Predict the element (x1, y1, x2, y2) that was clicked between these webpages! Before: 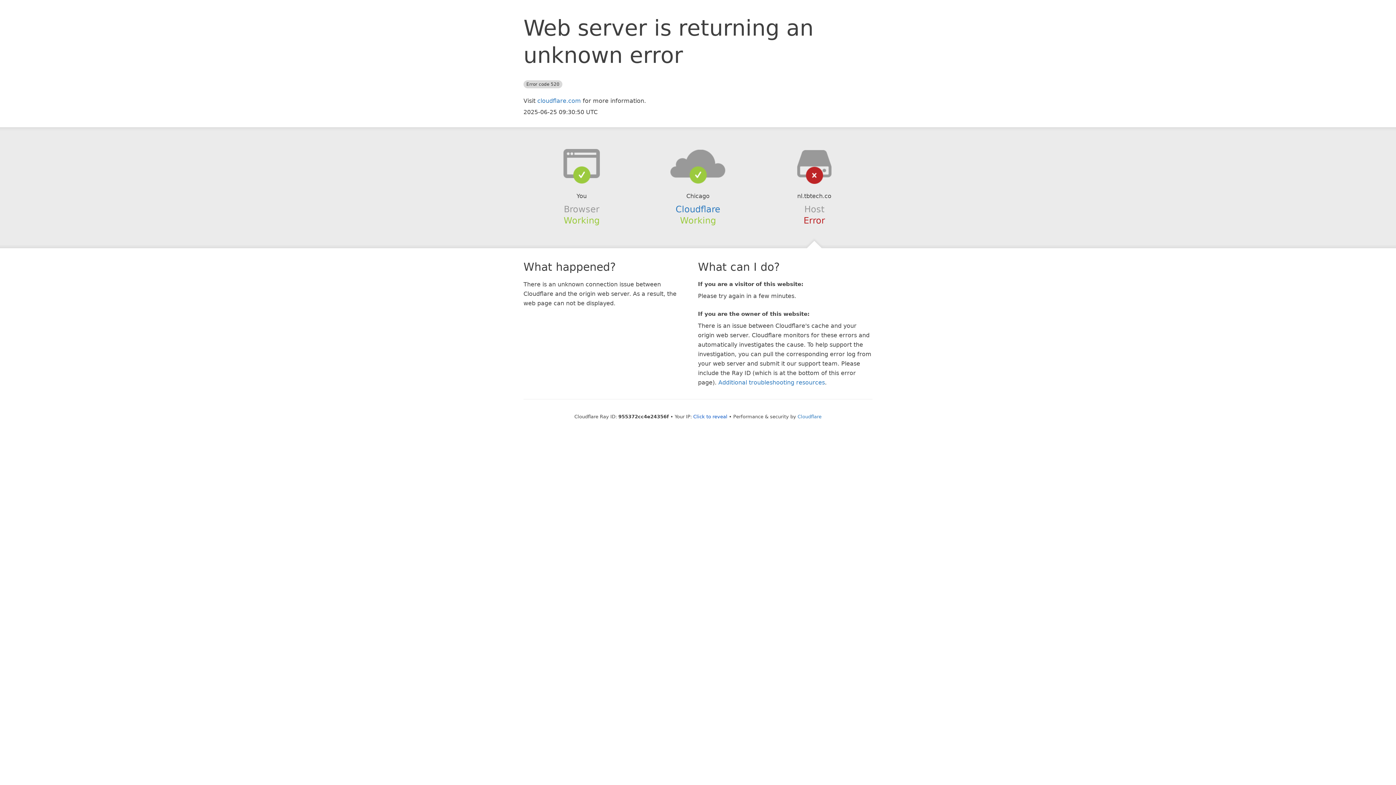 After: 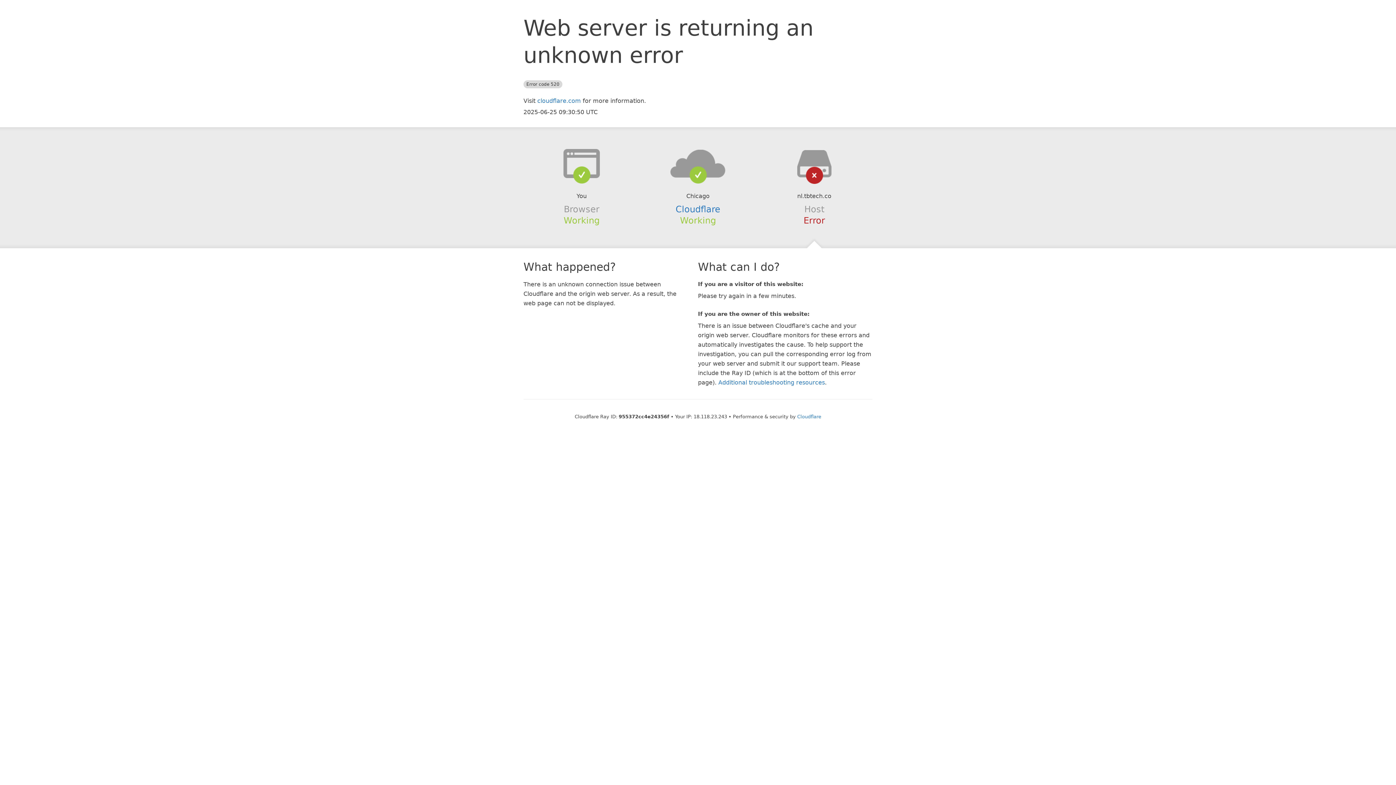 Action: bbox: (693, 414, 727, 419) label: Click to reveal